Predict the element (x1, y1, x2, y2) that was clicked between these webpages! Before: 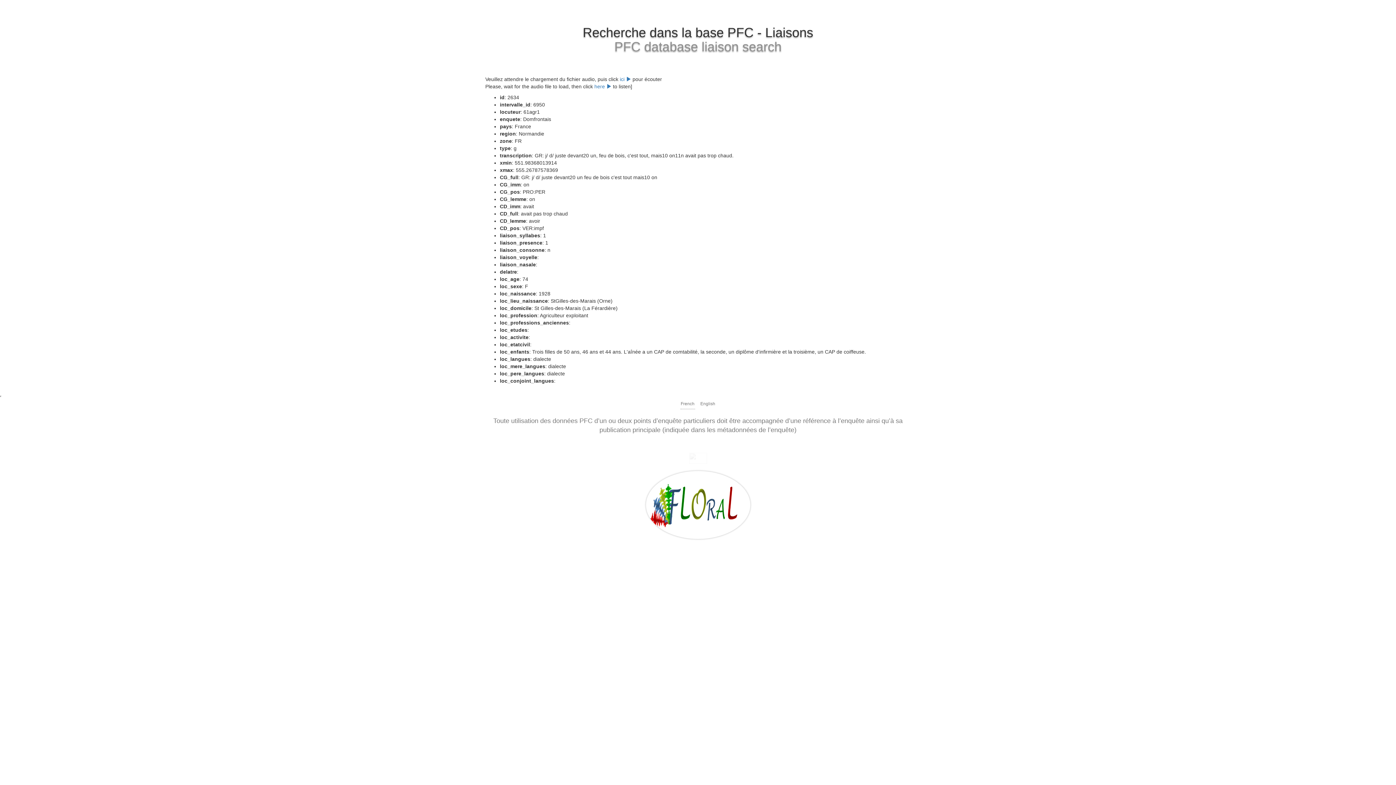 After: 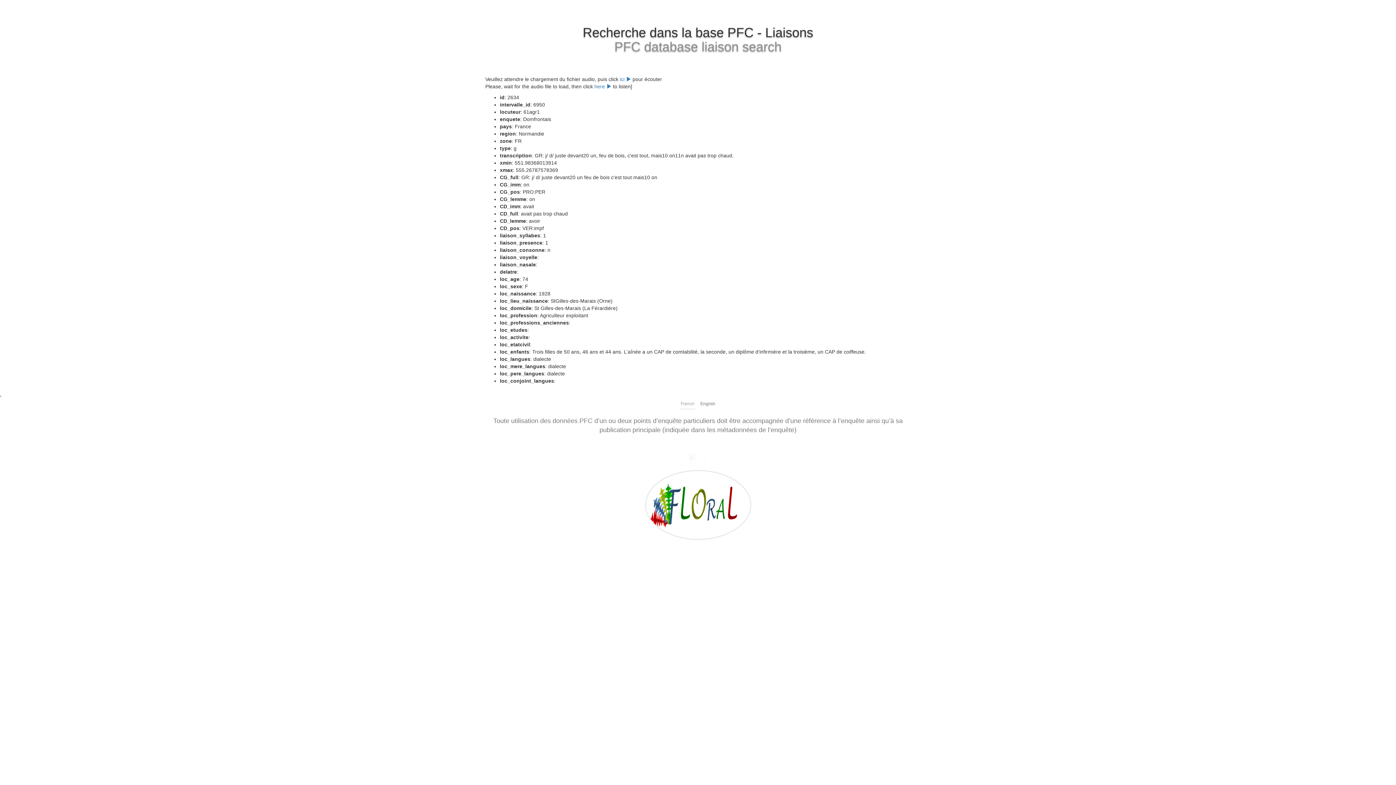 Action: label: French bbox: (680, 399, 695, 409)